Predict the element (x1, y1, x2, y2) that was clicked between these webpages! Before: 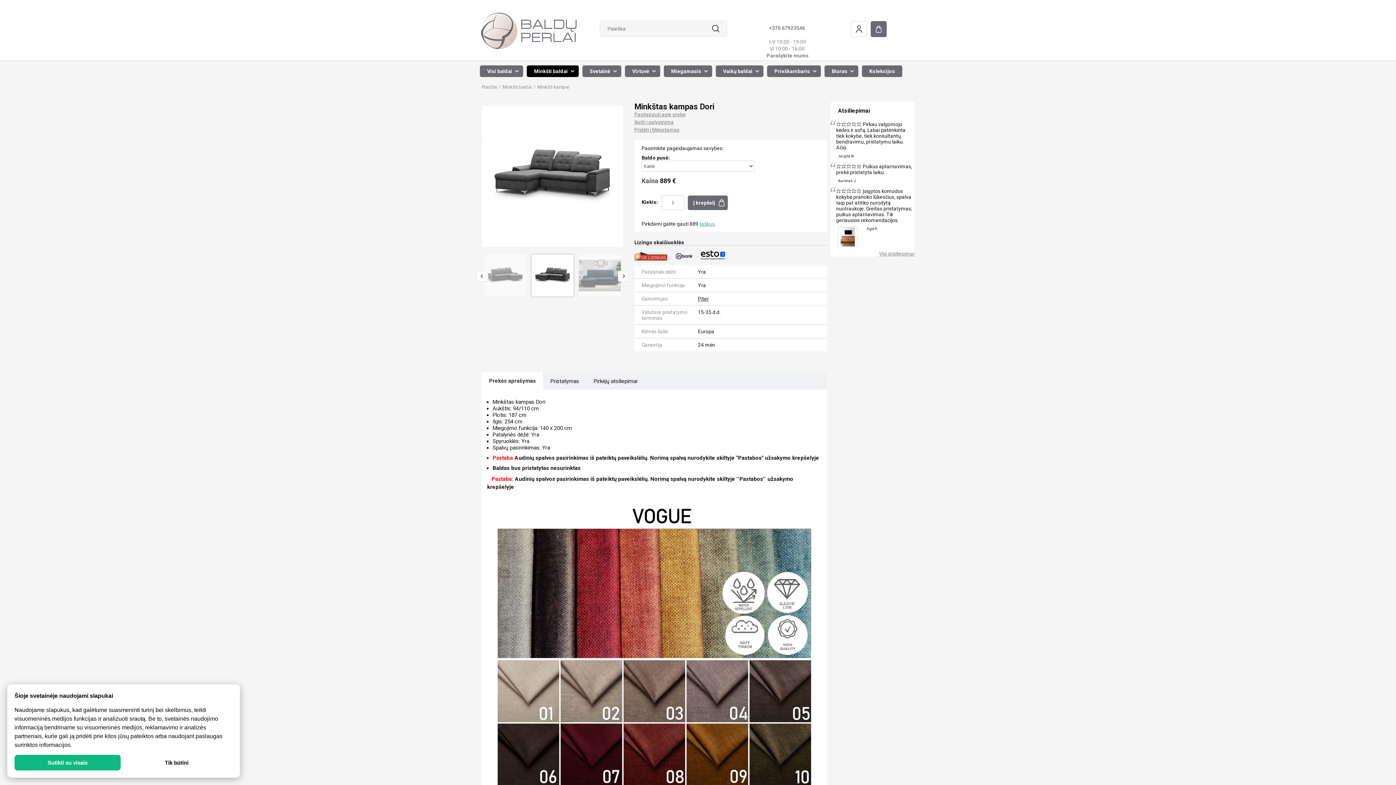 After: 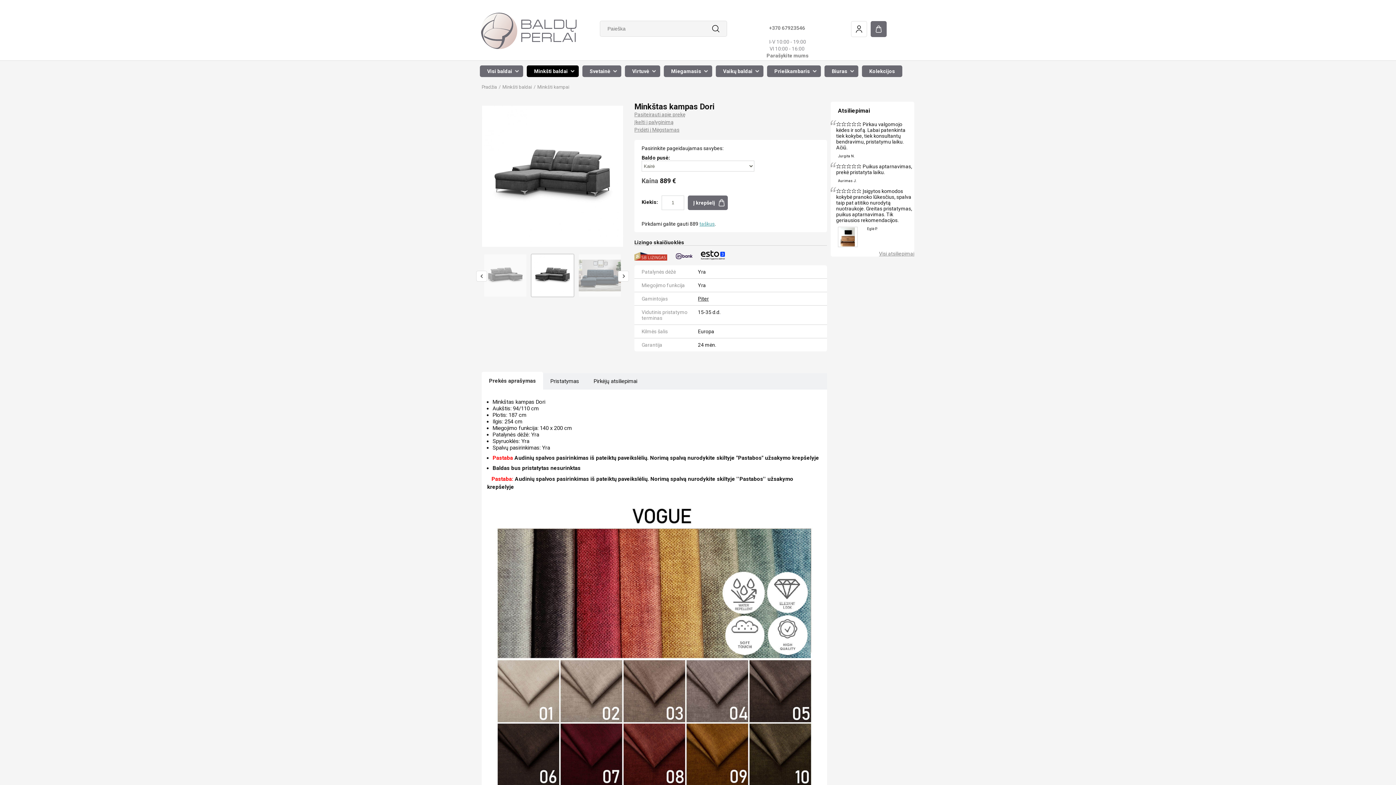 Action: bbox: (123, 755, 229, 770) label: Tik būtini